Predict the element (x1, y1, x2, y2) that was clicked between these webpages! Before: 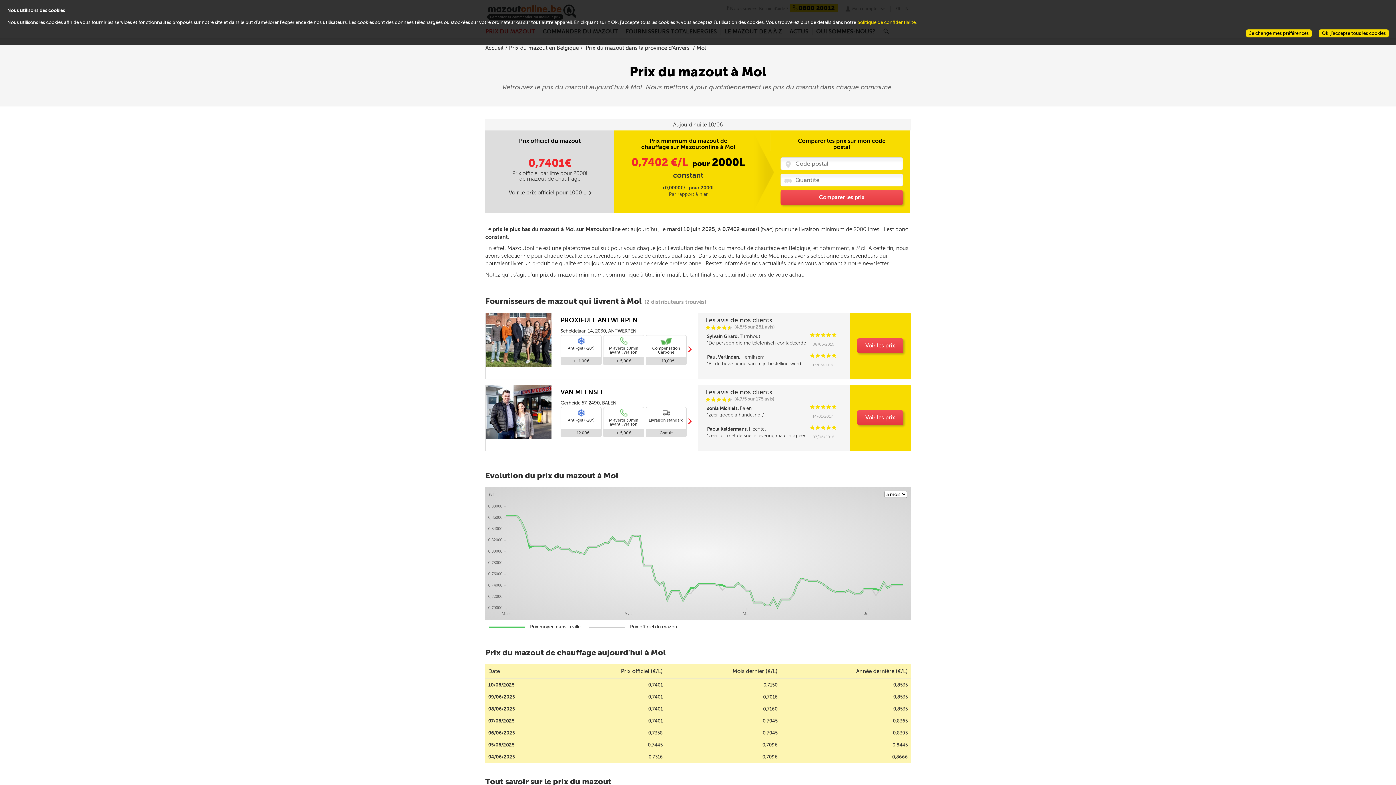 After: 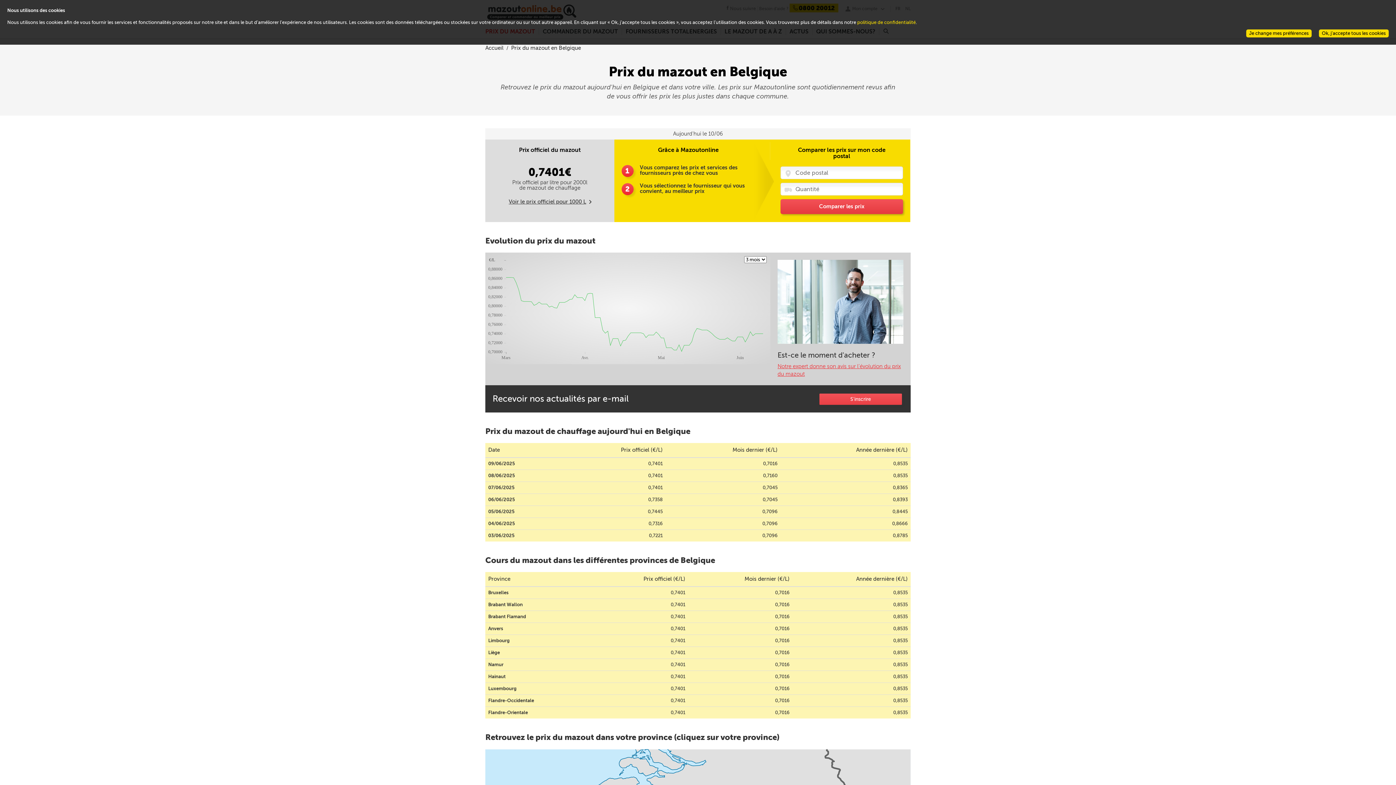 Action: label: Prix du mazout en Belgique bbox: (509, 44, 578, 51)